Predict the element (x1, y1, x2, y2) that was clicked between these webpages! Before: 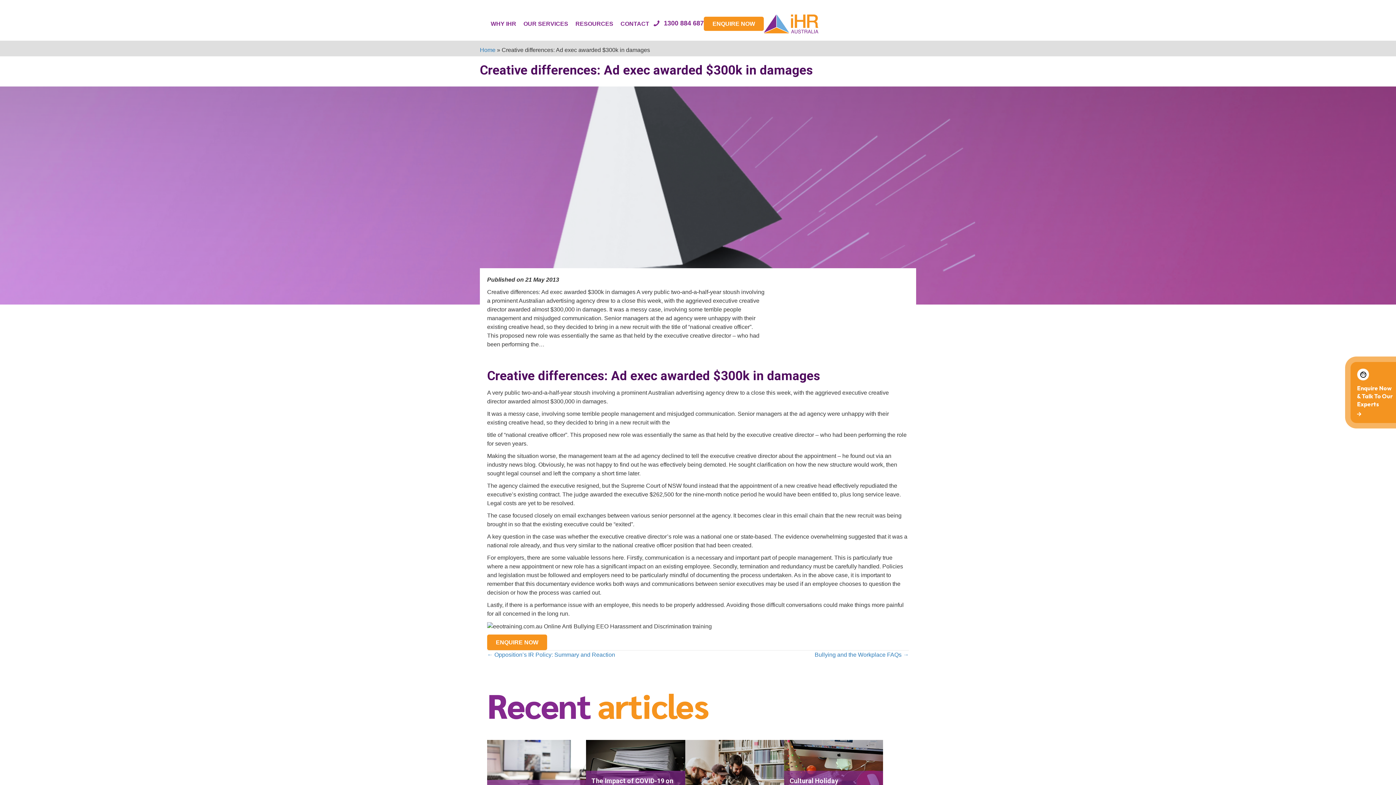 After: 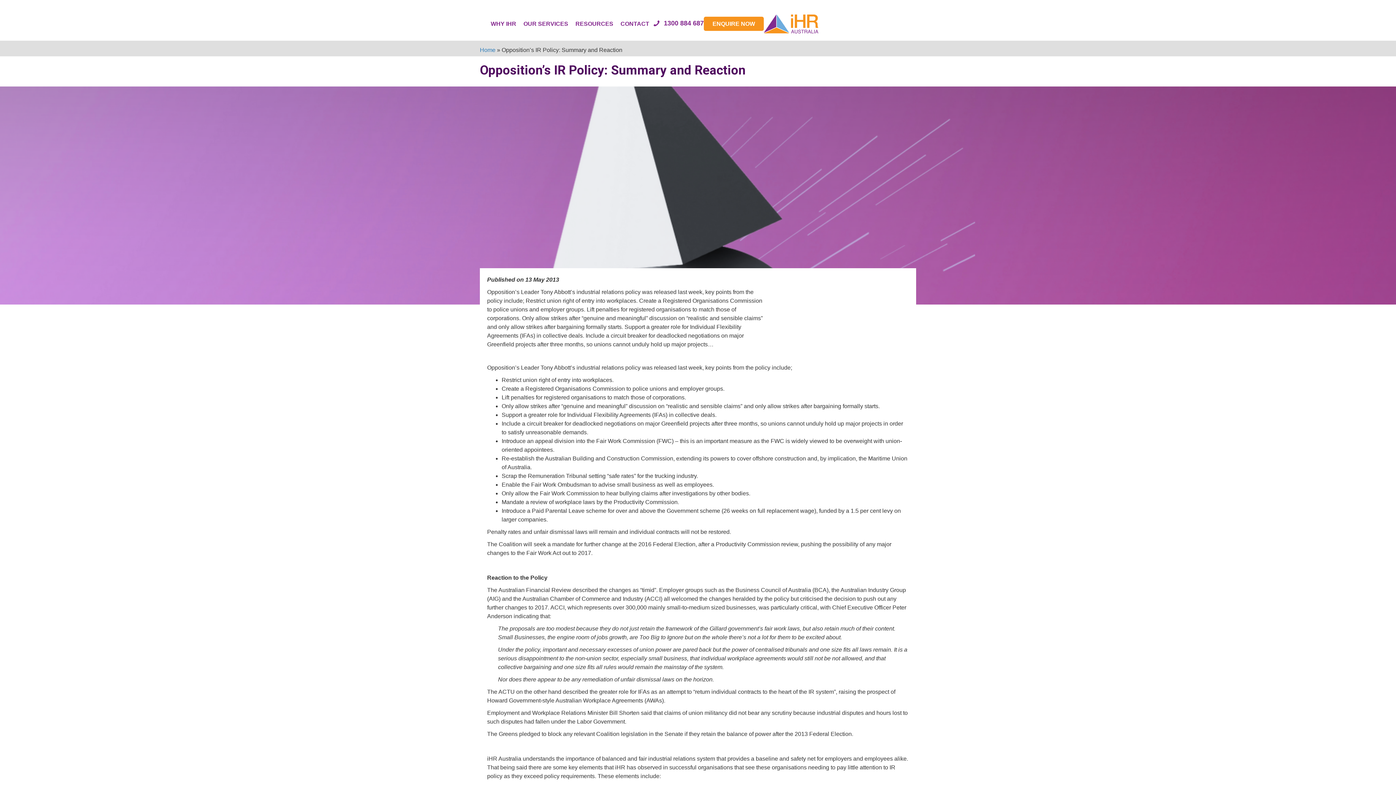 Action: bbox: (487, 650, 615, 659) label: ← Opposition’s IR Policy: Summary and Reaction